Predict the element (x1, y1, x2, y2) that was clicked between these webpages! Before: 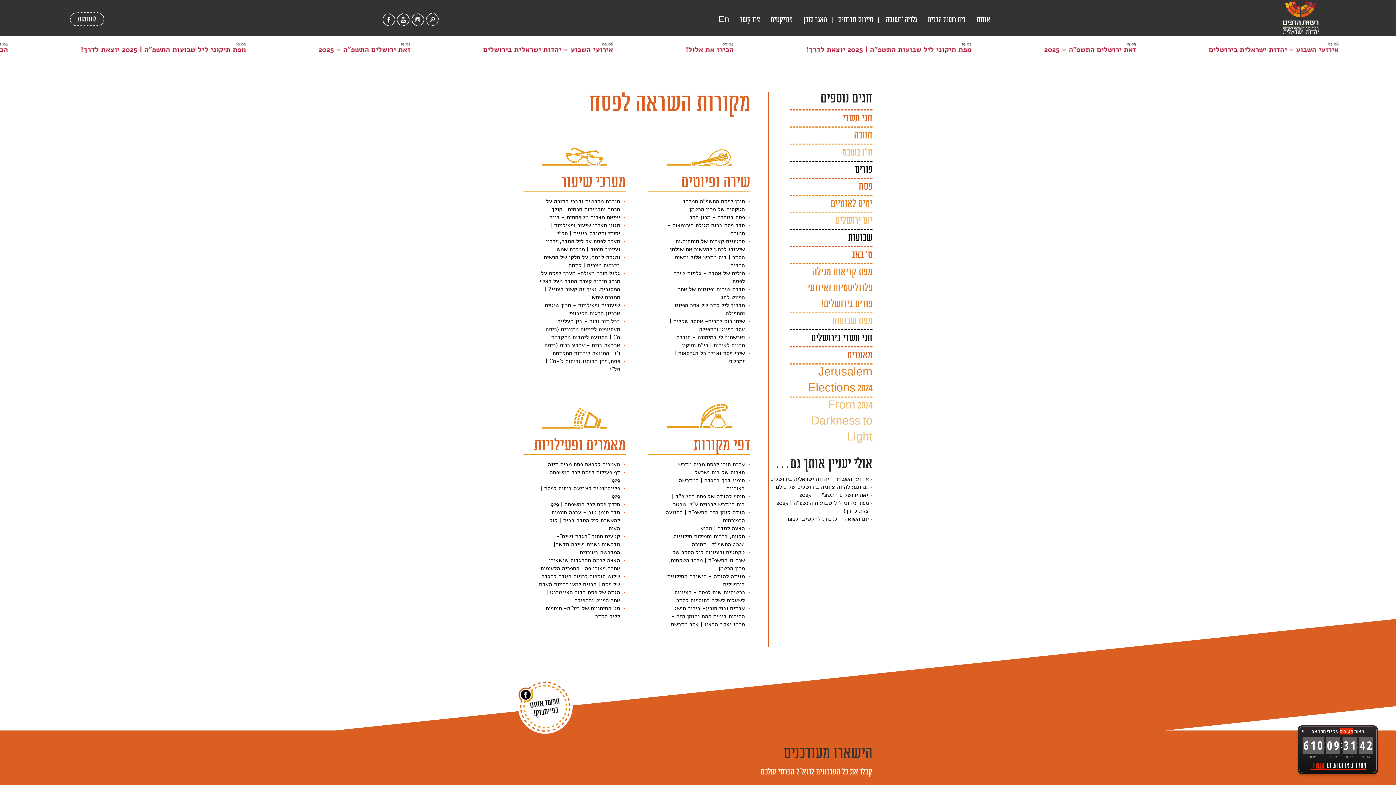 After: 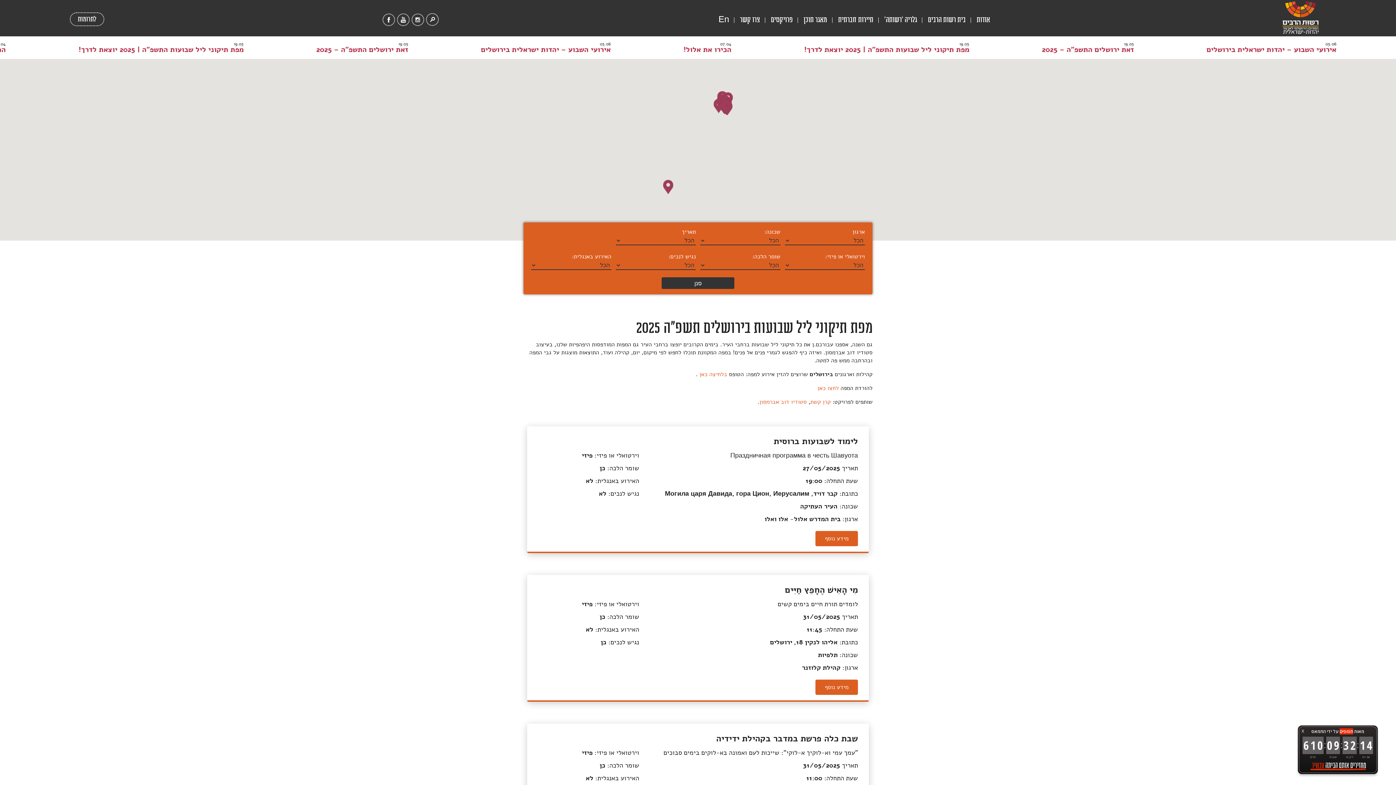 Action: label: מפת שבועות bbox: (832, 315, 872, 327)